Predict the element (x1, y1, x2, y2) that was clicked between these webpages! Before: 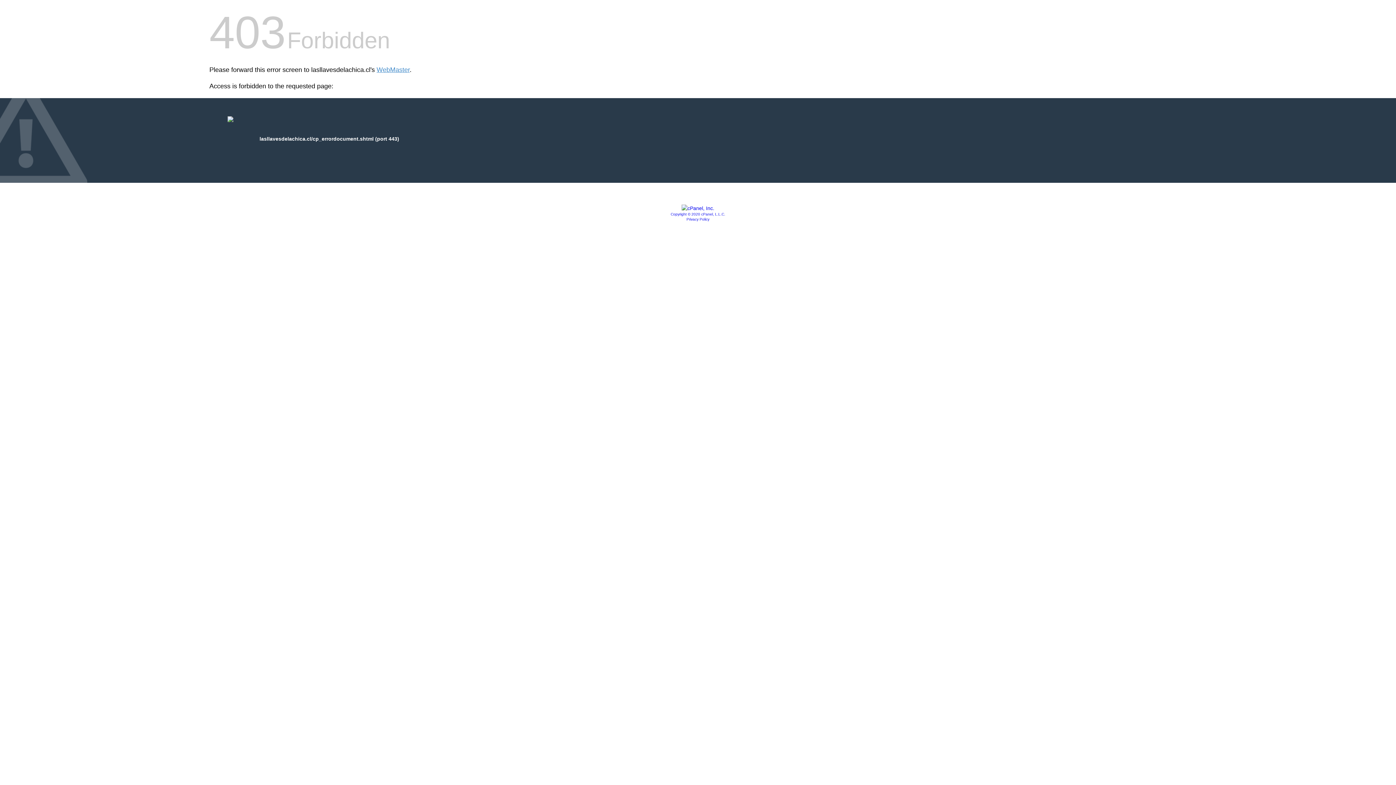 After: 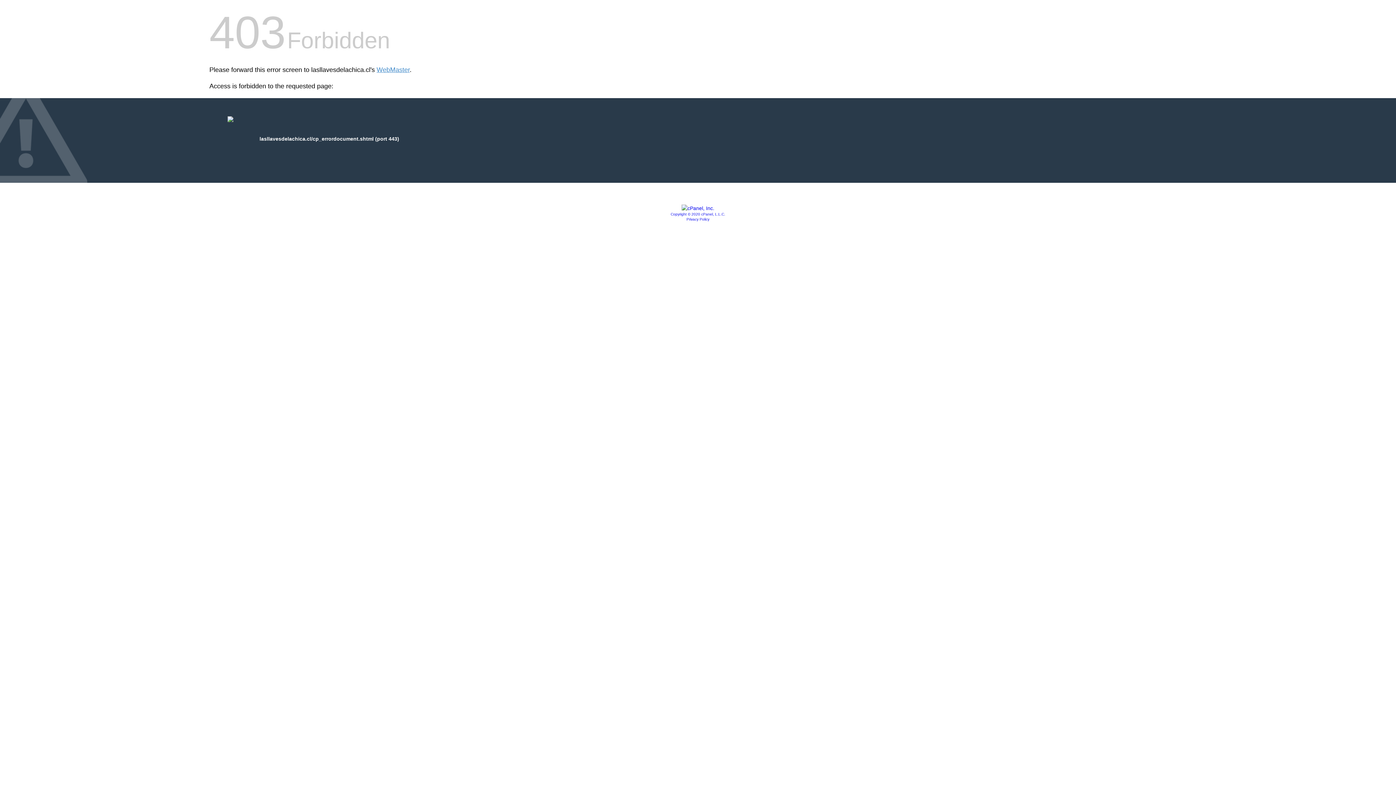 Action: bbox: (681, 205, 714, 211)